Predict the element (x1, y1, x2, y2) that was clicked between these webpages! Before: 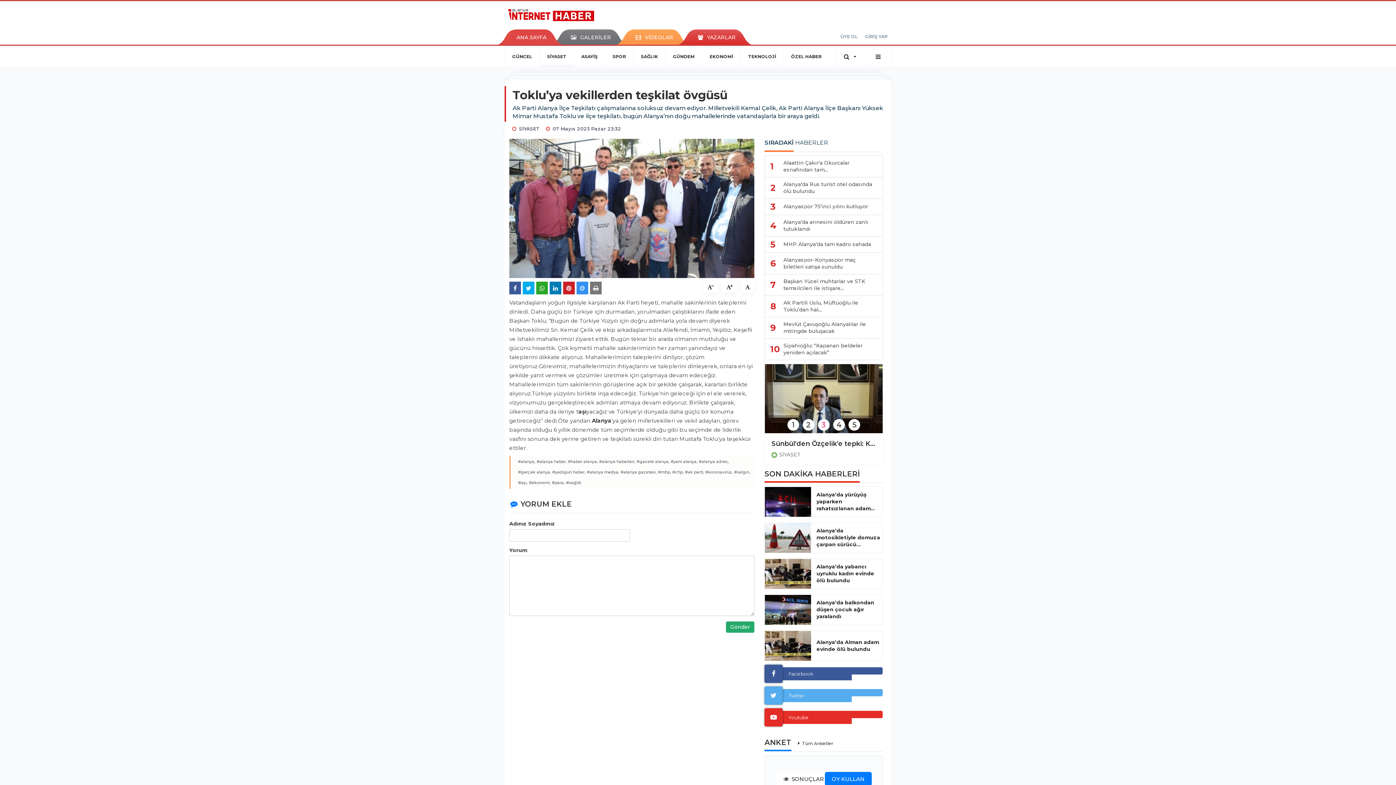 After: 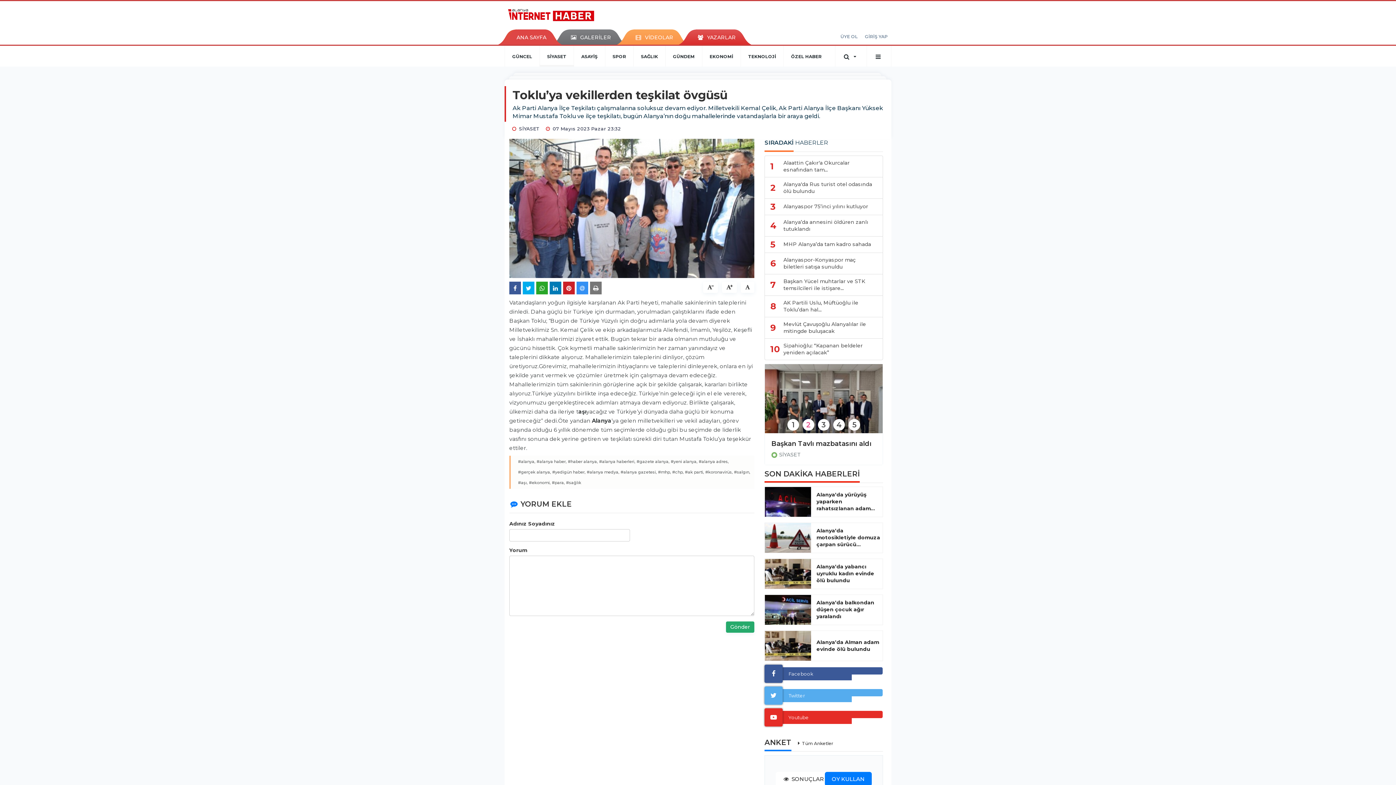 Action: label: #yedigün haber, bbox: (552, 467, 585, 477)